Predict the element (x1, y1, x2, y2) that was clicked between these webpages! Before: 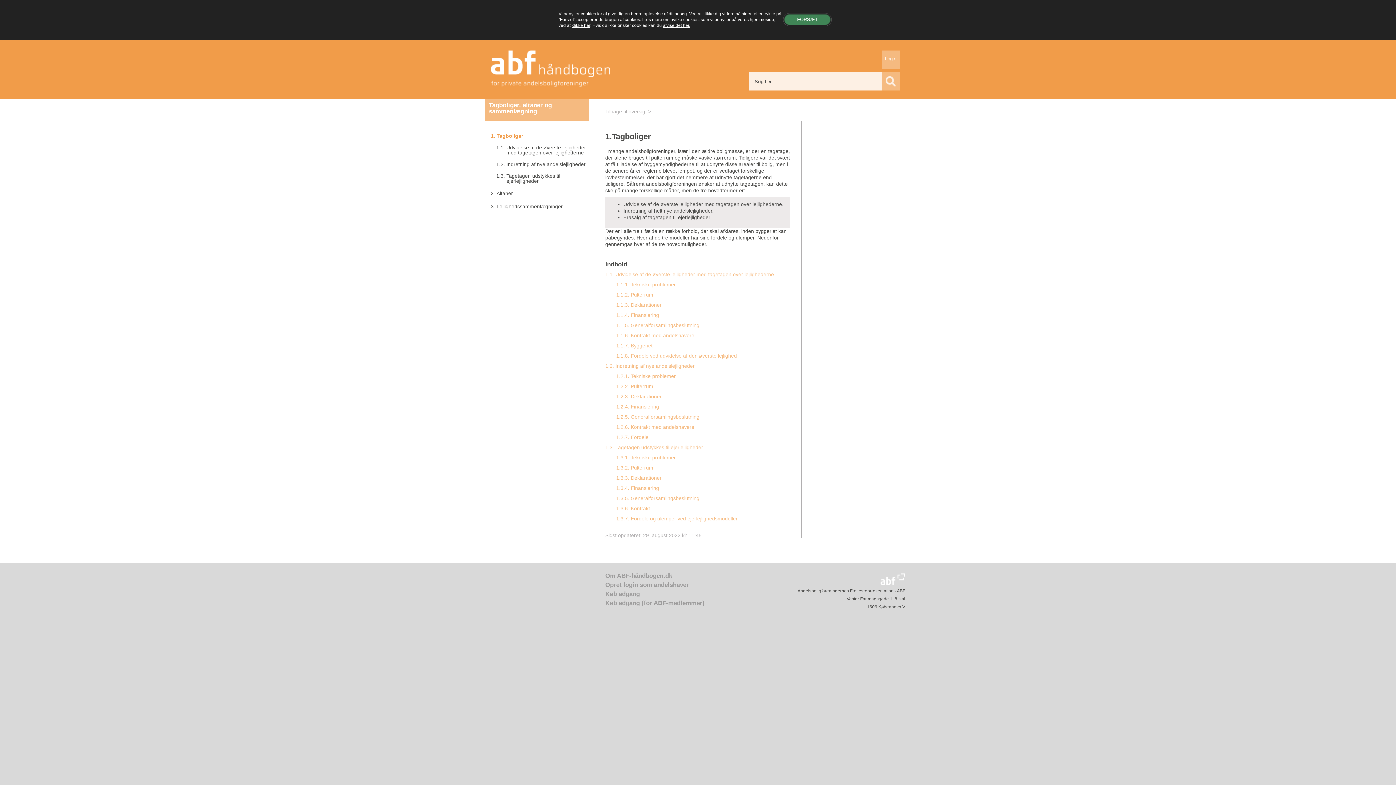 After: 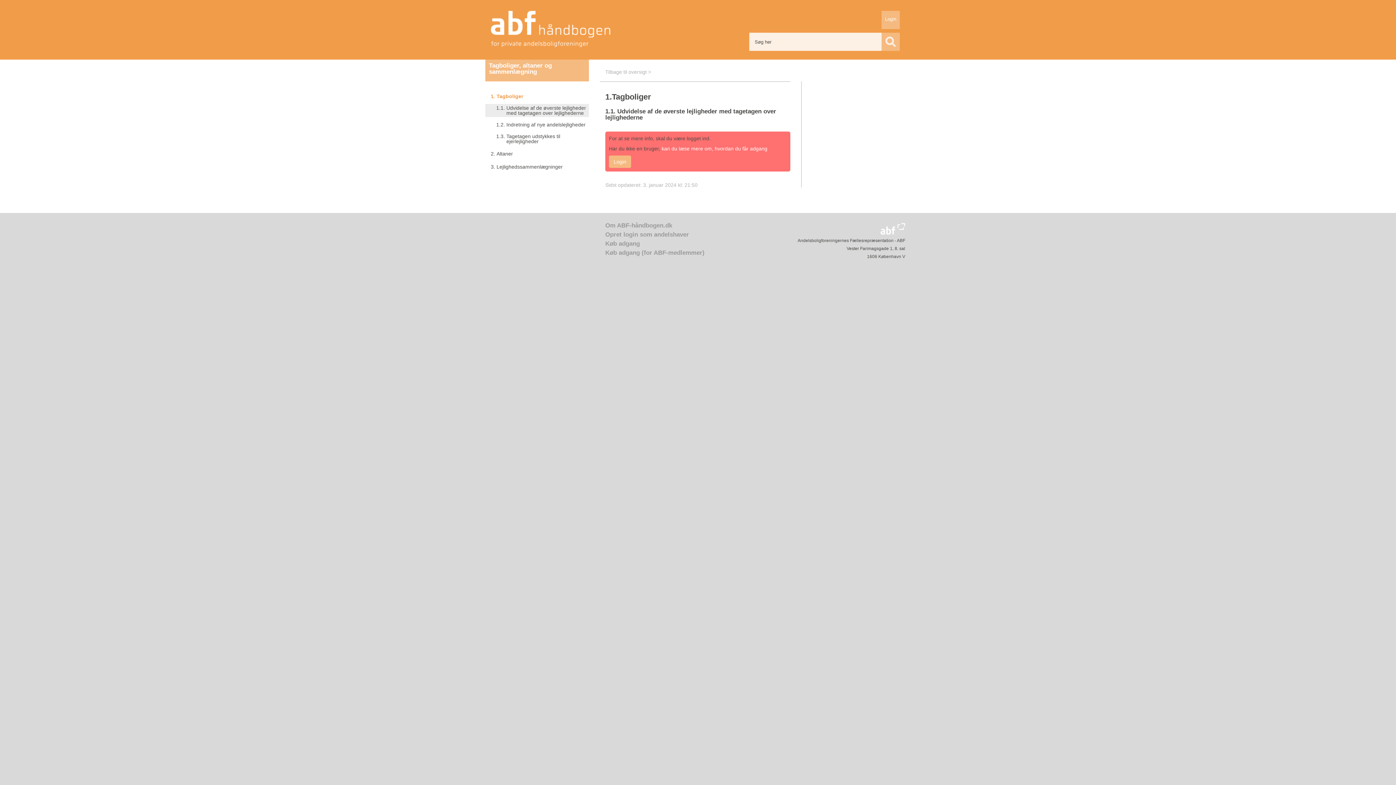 Action: bbox: (616, 302, 661, 308) label: 1.1.3. Deklarationer